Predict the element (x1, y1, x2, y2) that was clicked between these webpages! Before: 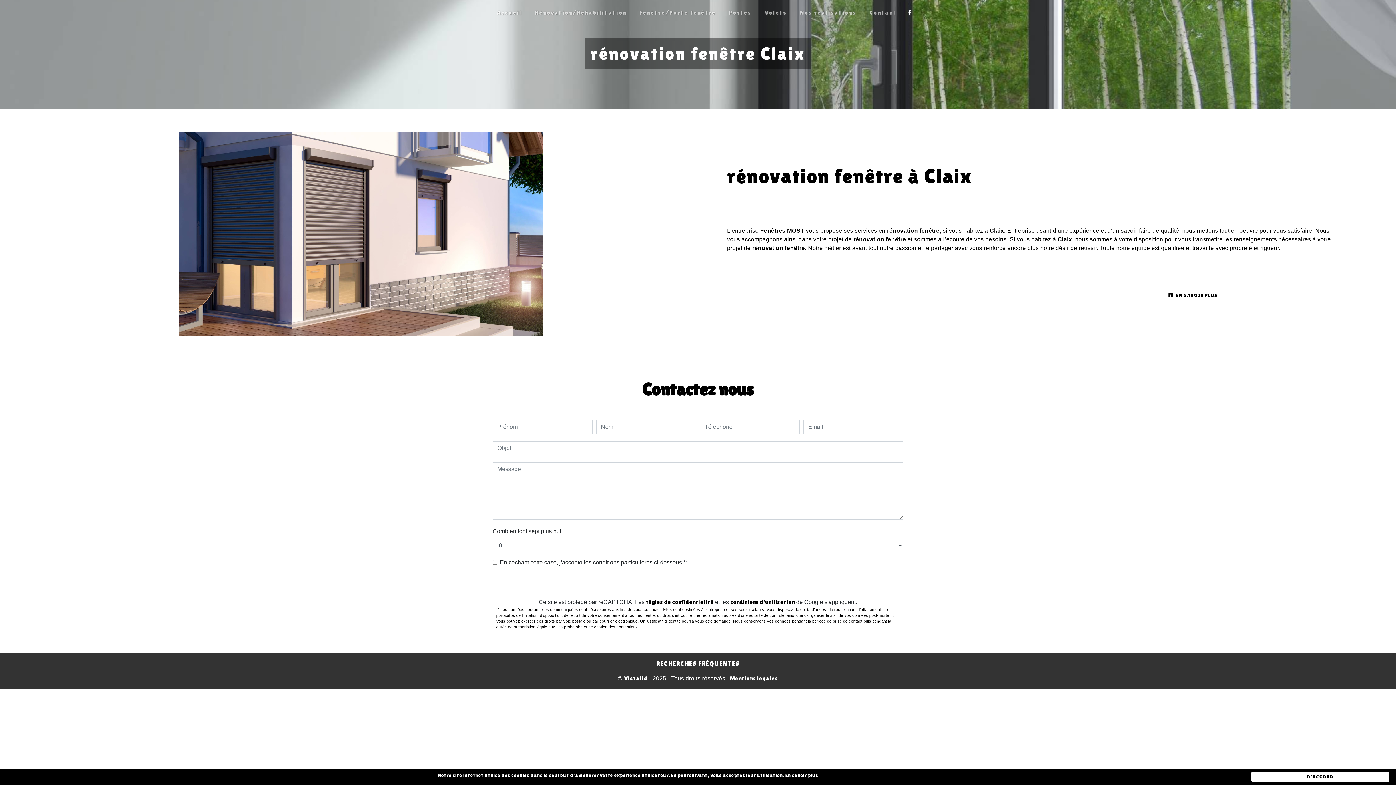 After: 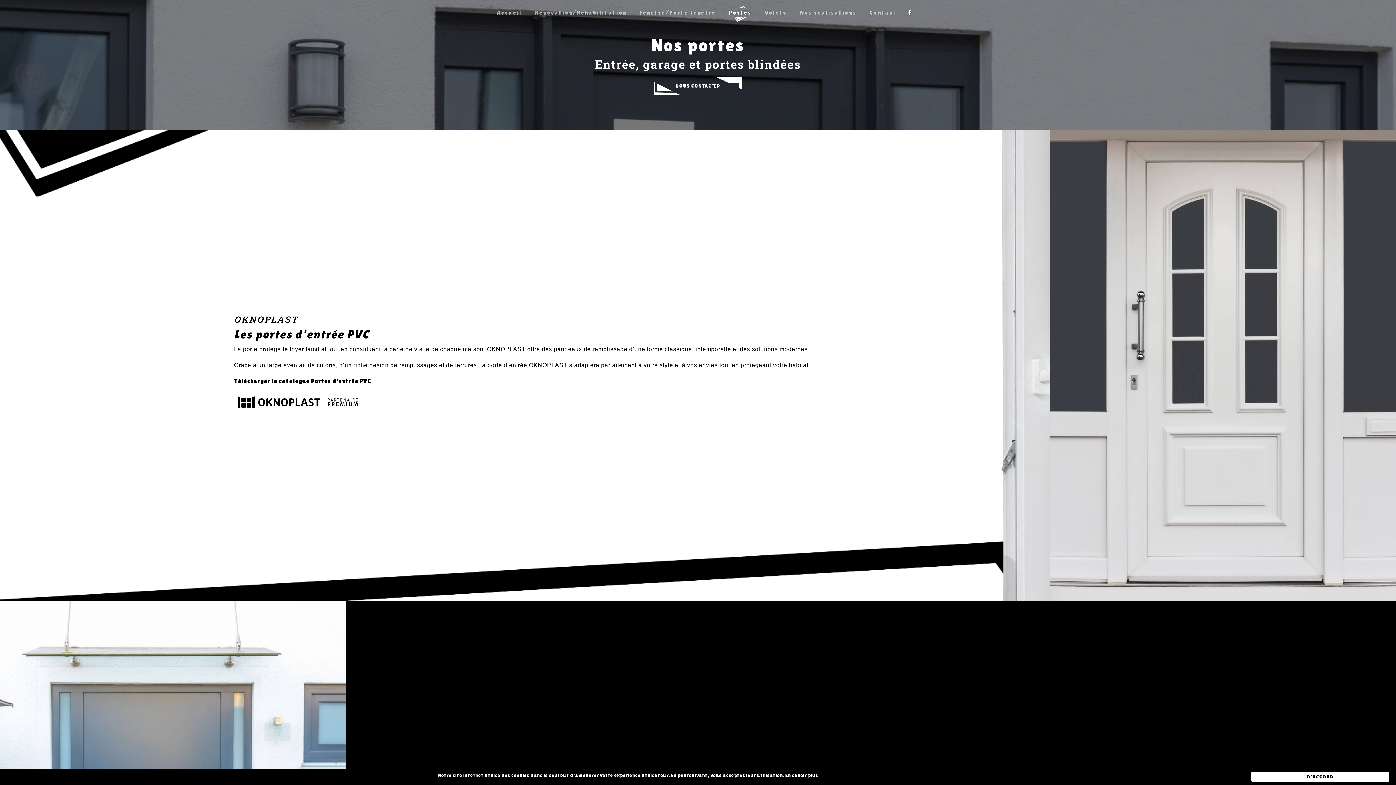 Action: bbox: (726, 5, 754, 20) label: Portes